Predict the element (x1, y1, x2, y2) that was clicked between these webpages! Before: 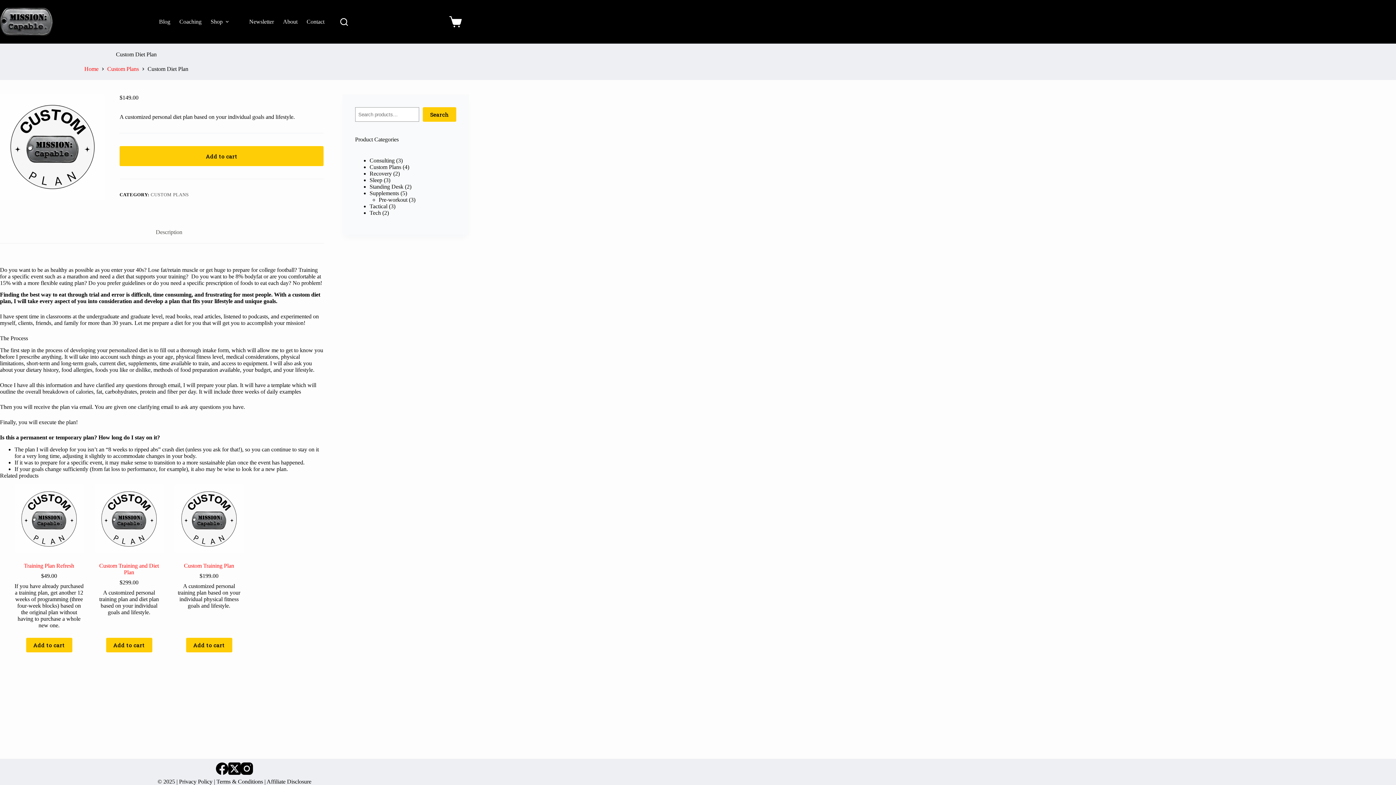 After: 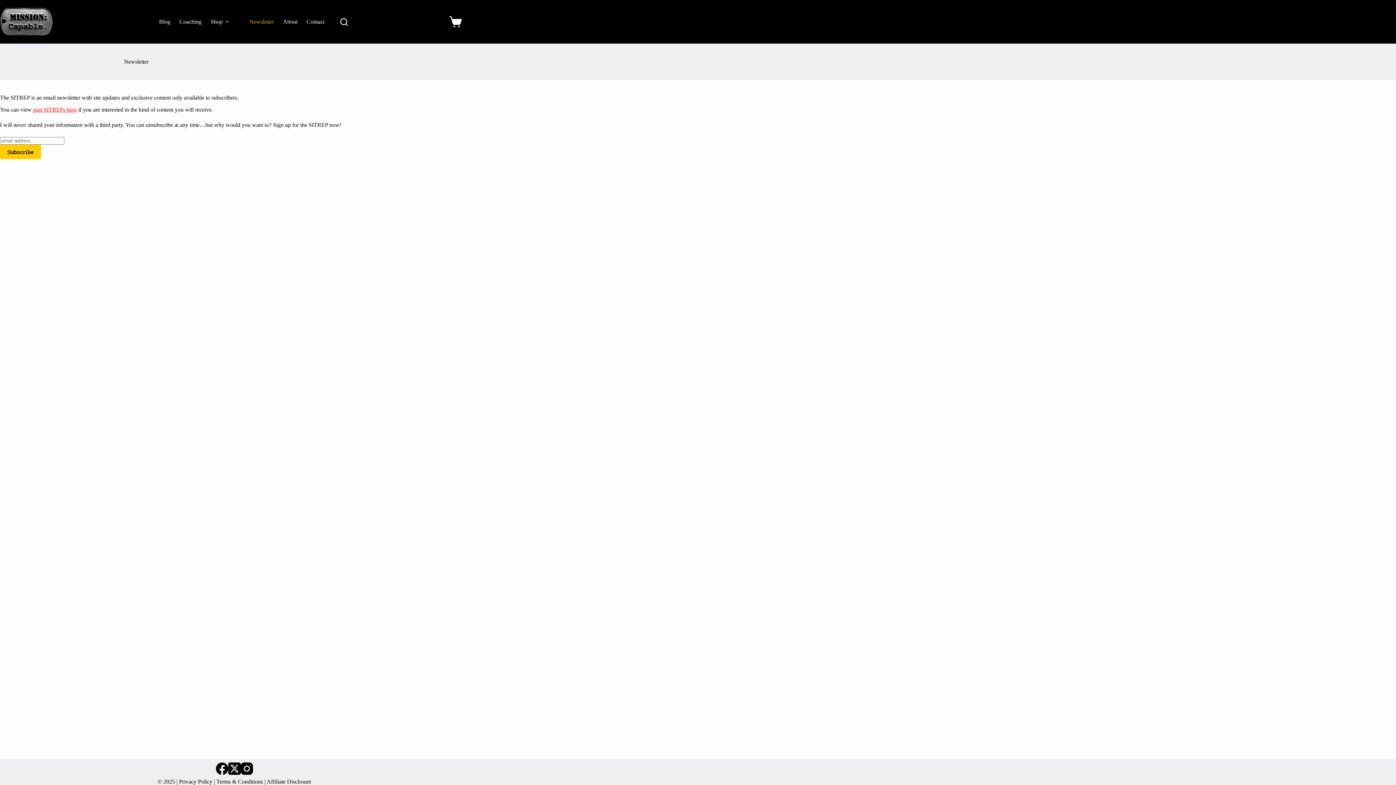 Action: label: Newsletter bbox: (244, 0, 278, 43)